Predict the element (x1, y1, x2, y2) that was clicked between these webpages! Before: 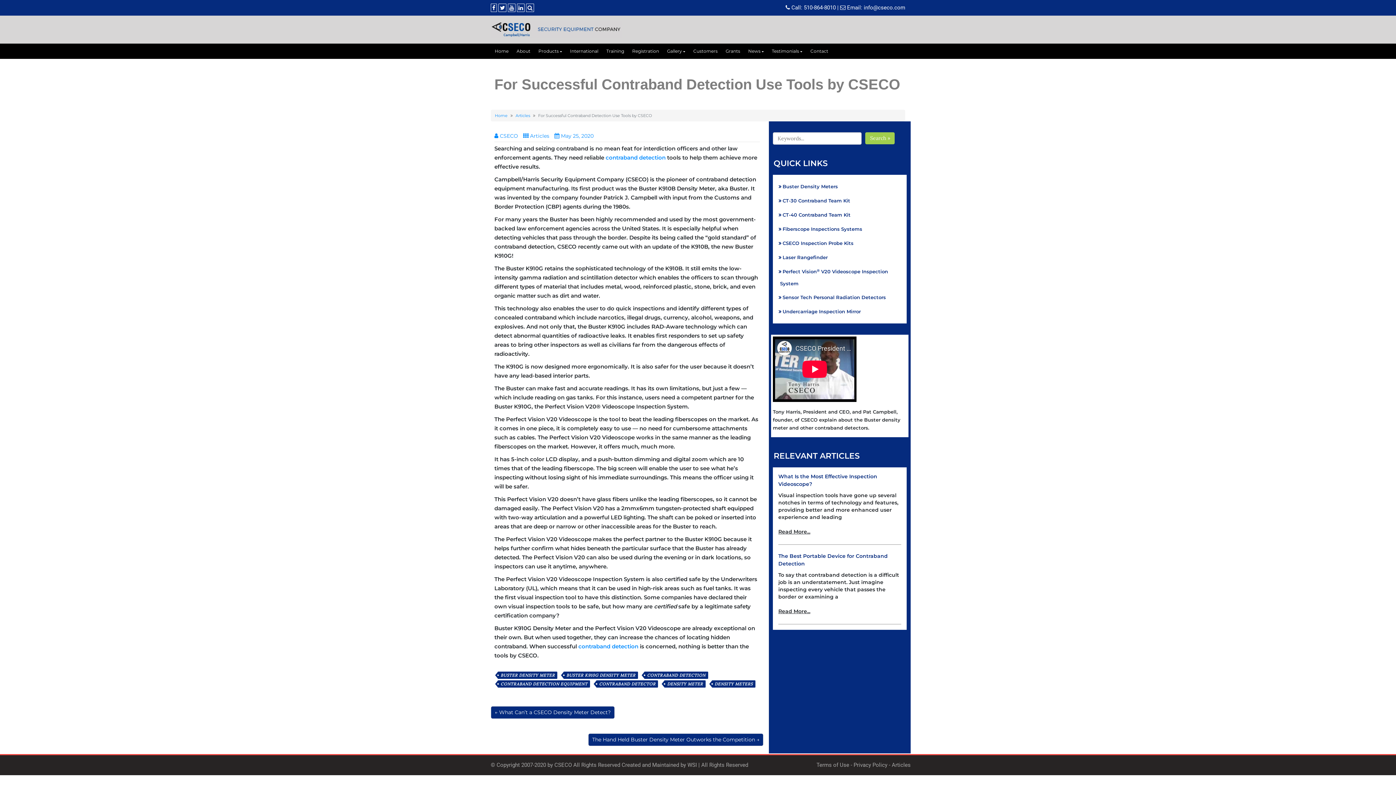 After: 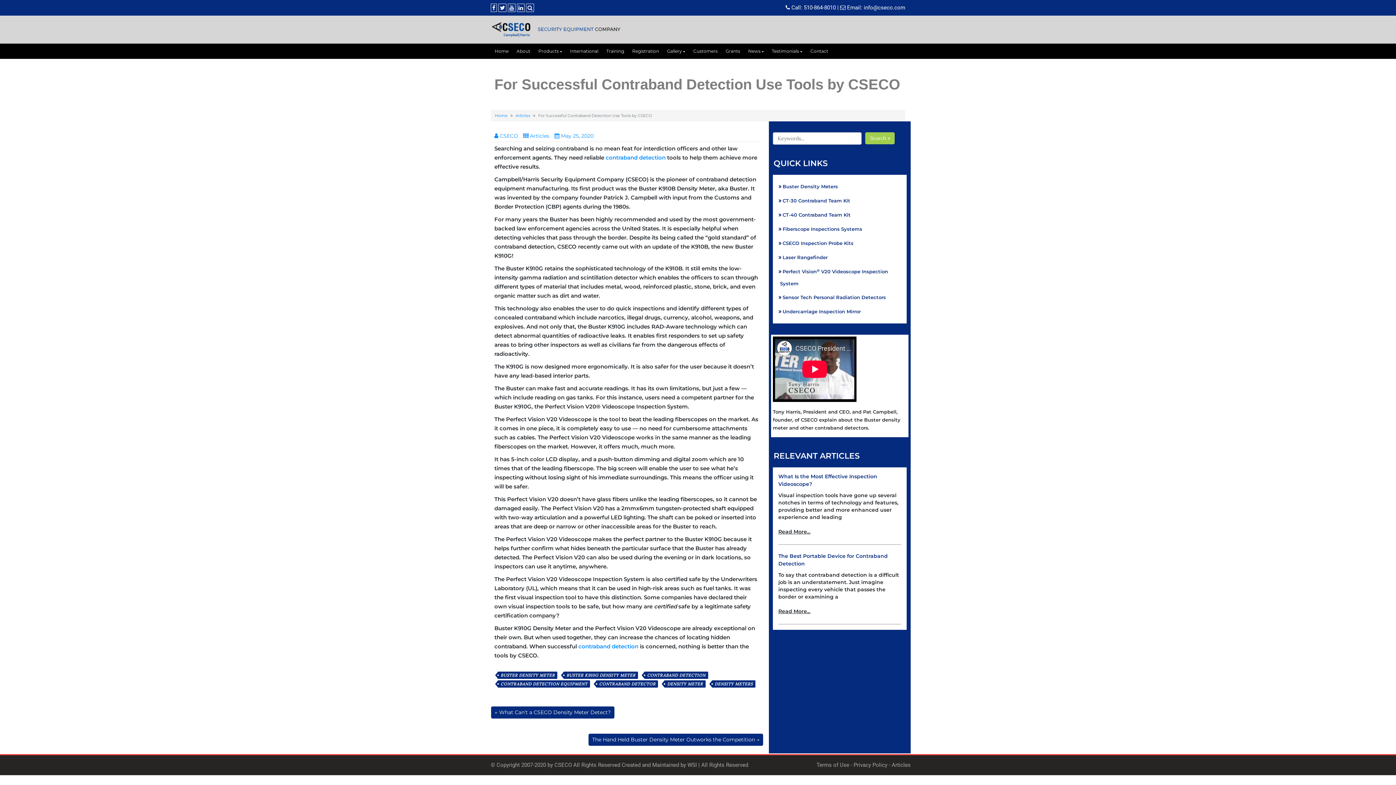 Action: bbox: (804, 4, 836, 10) label: 510-864-8010